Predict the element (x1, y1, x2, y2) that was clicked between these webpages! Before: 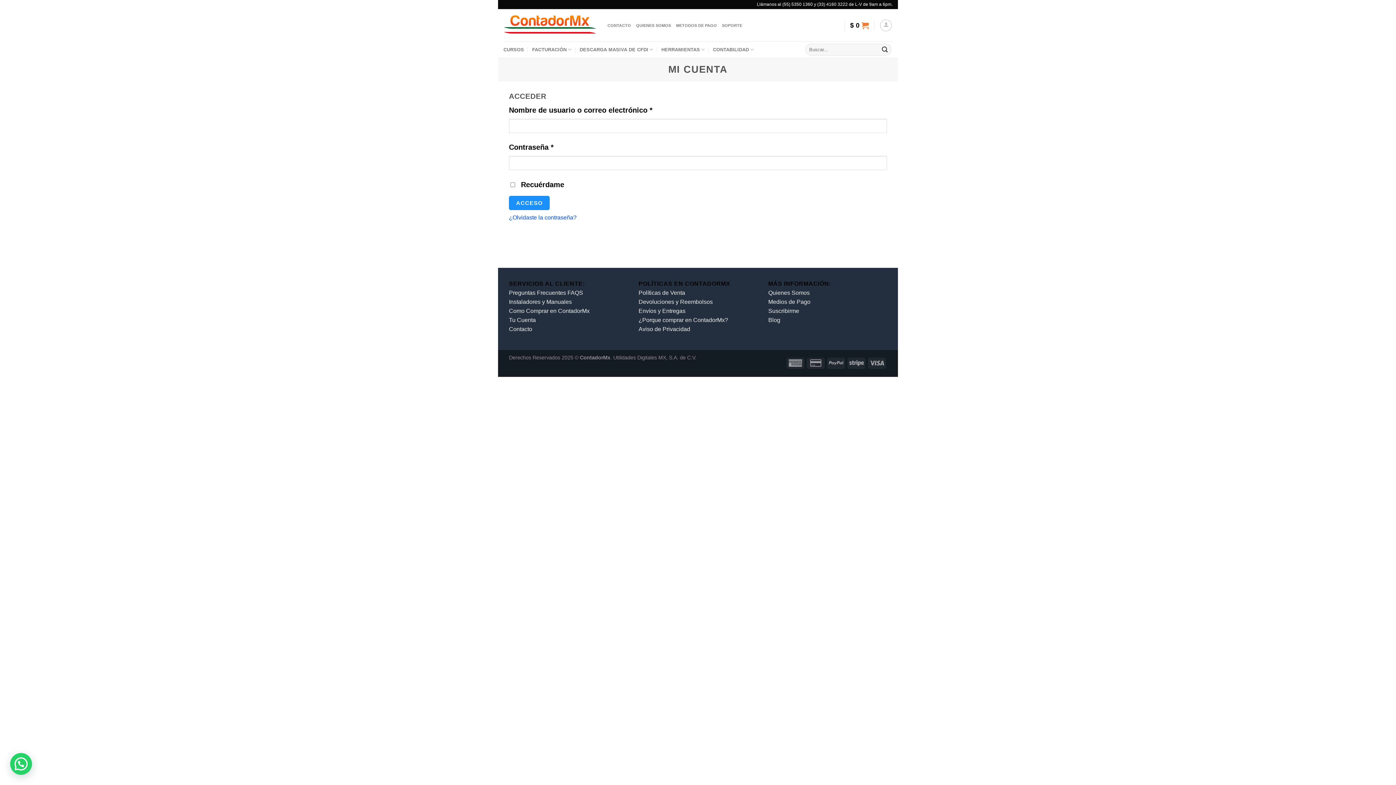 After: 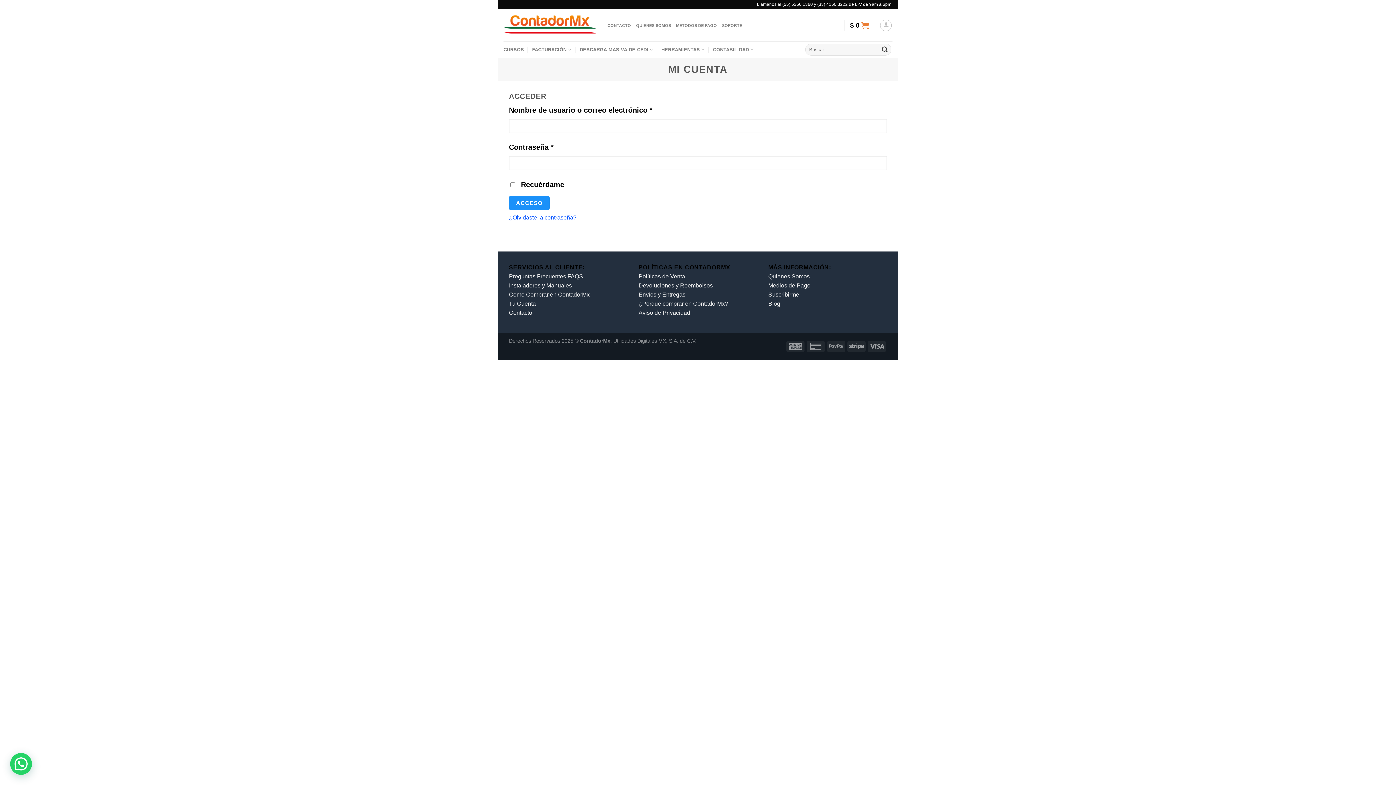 Action: bbox: (509, 317, 536, 323) label: Tu Cuenta